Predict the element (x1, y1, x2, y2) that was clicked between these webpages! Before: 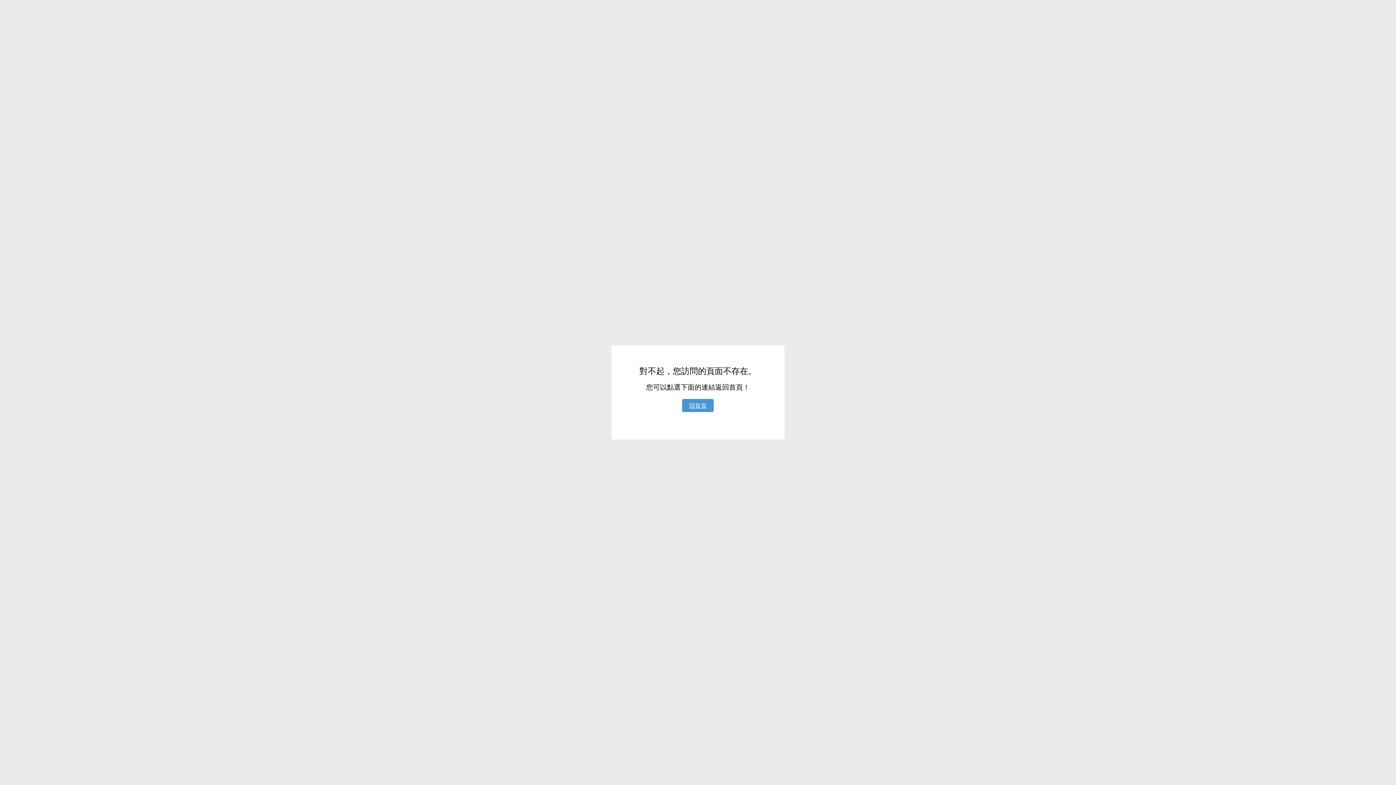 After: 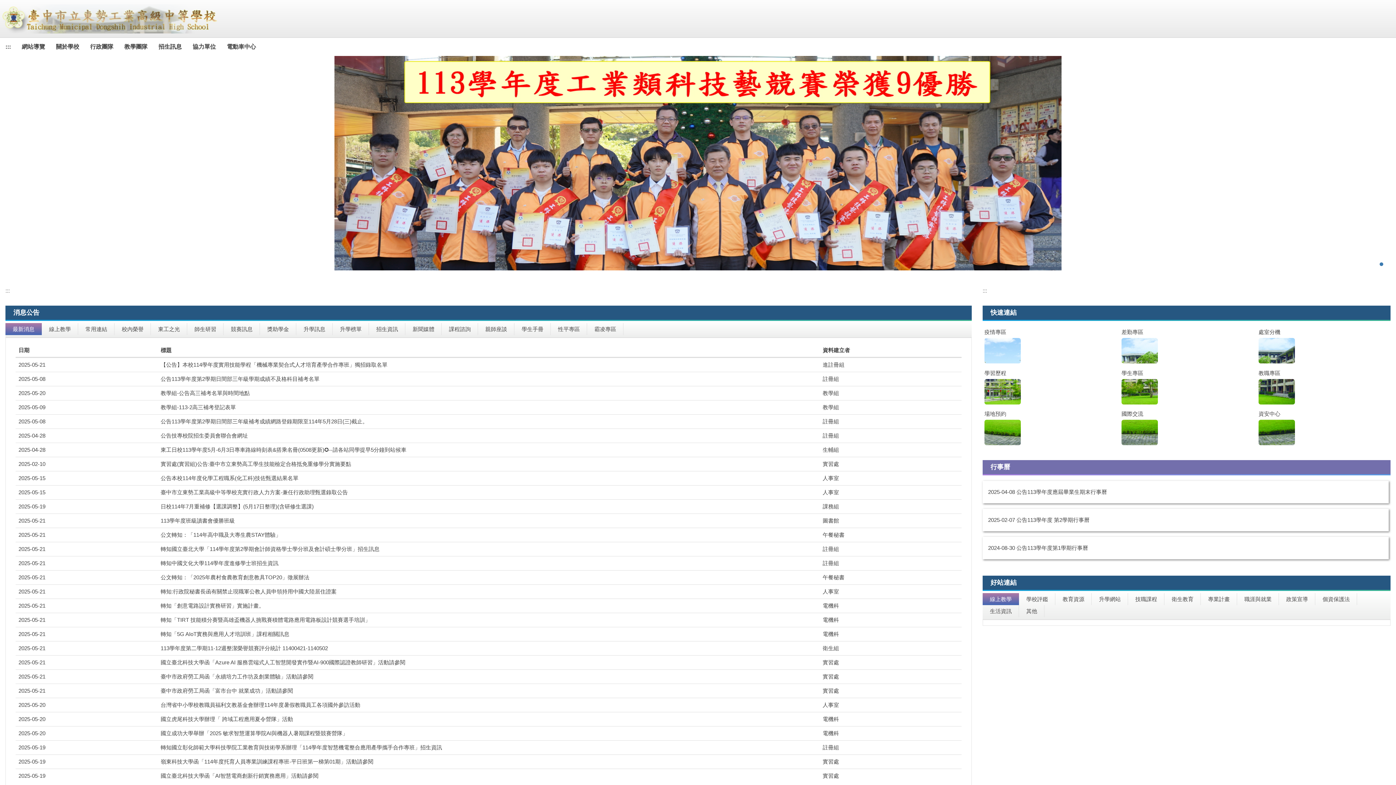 Action: bbox: (682, 399, 713, 412) label: 回首頁